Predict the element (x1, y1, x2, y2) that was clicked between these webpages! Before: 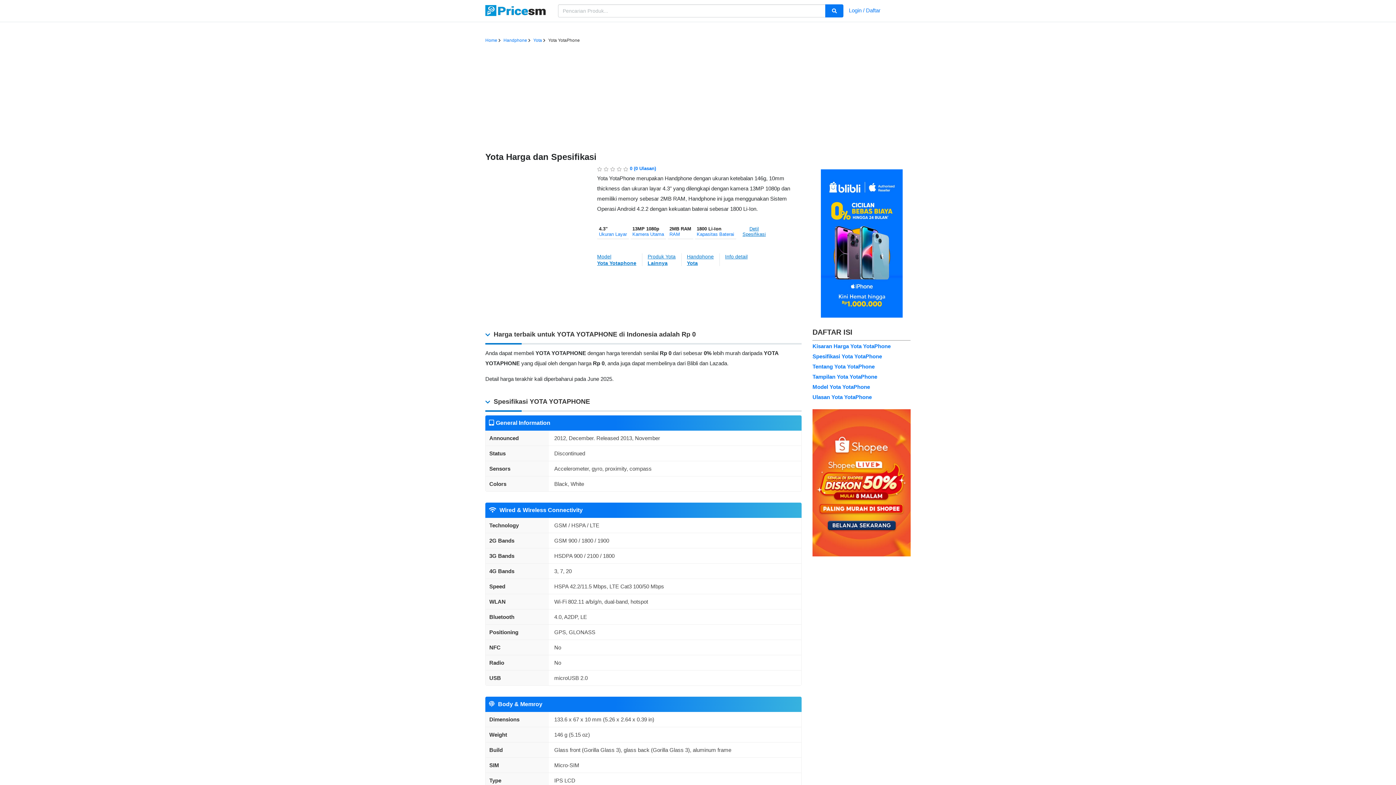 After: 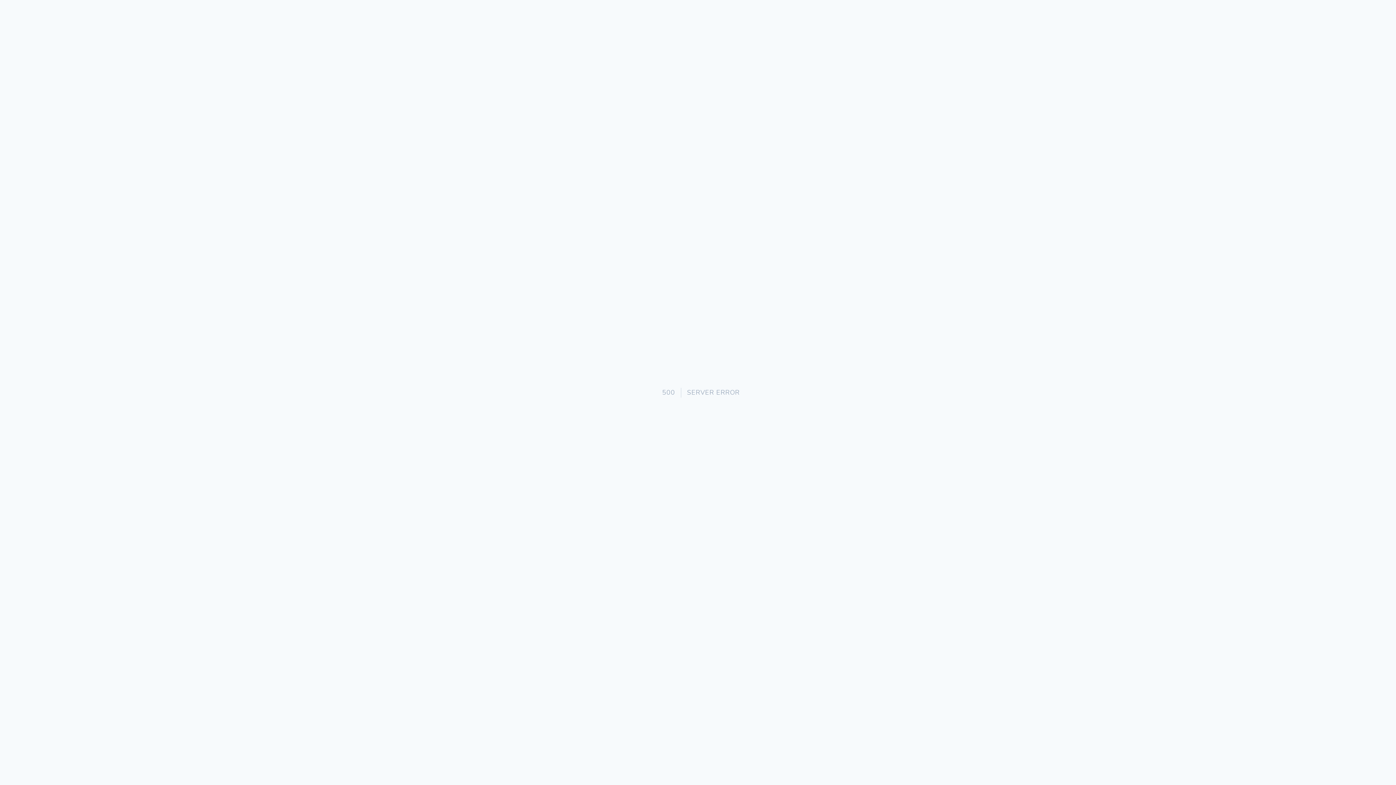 Action: label: search bbox: (825, 4, 843, 17)